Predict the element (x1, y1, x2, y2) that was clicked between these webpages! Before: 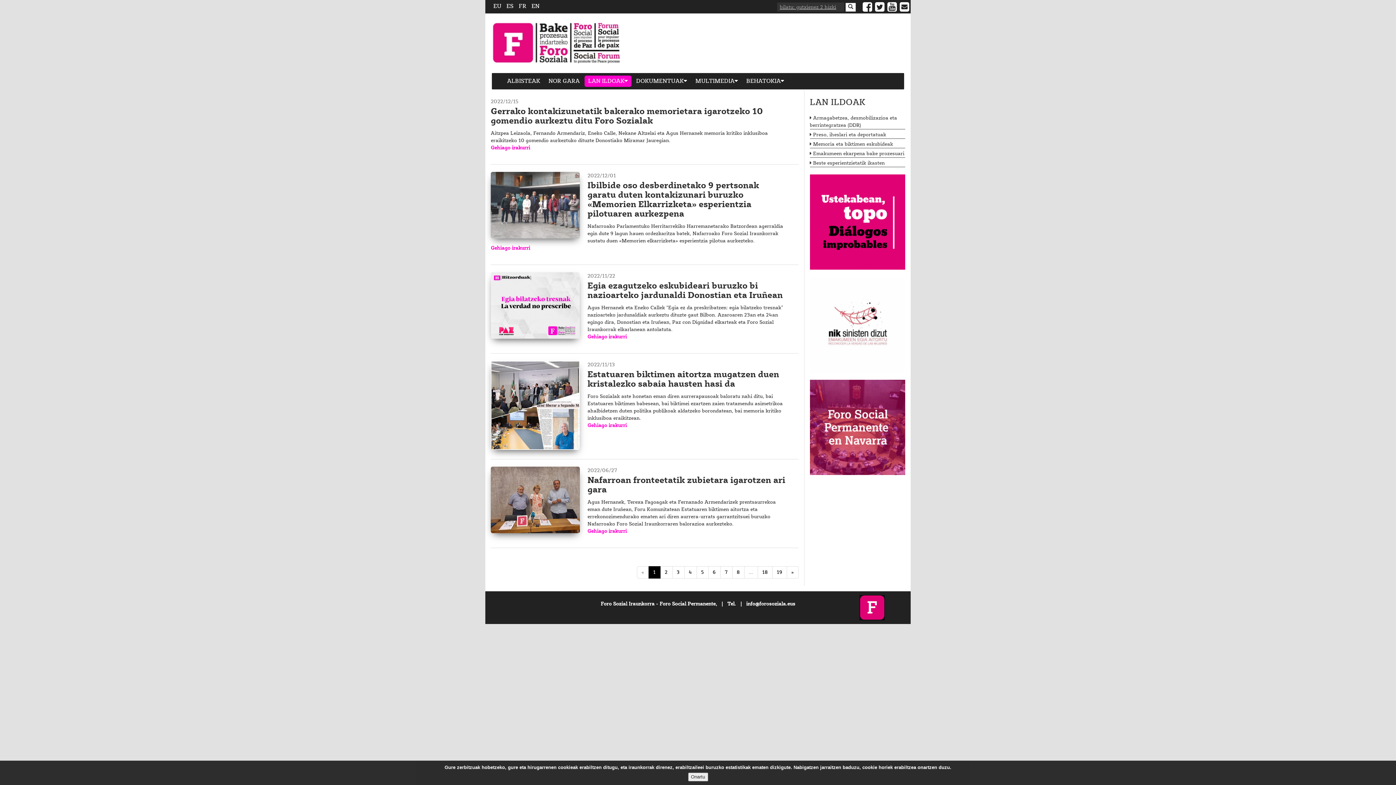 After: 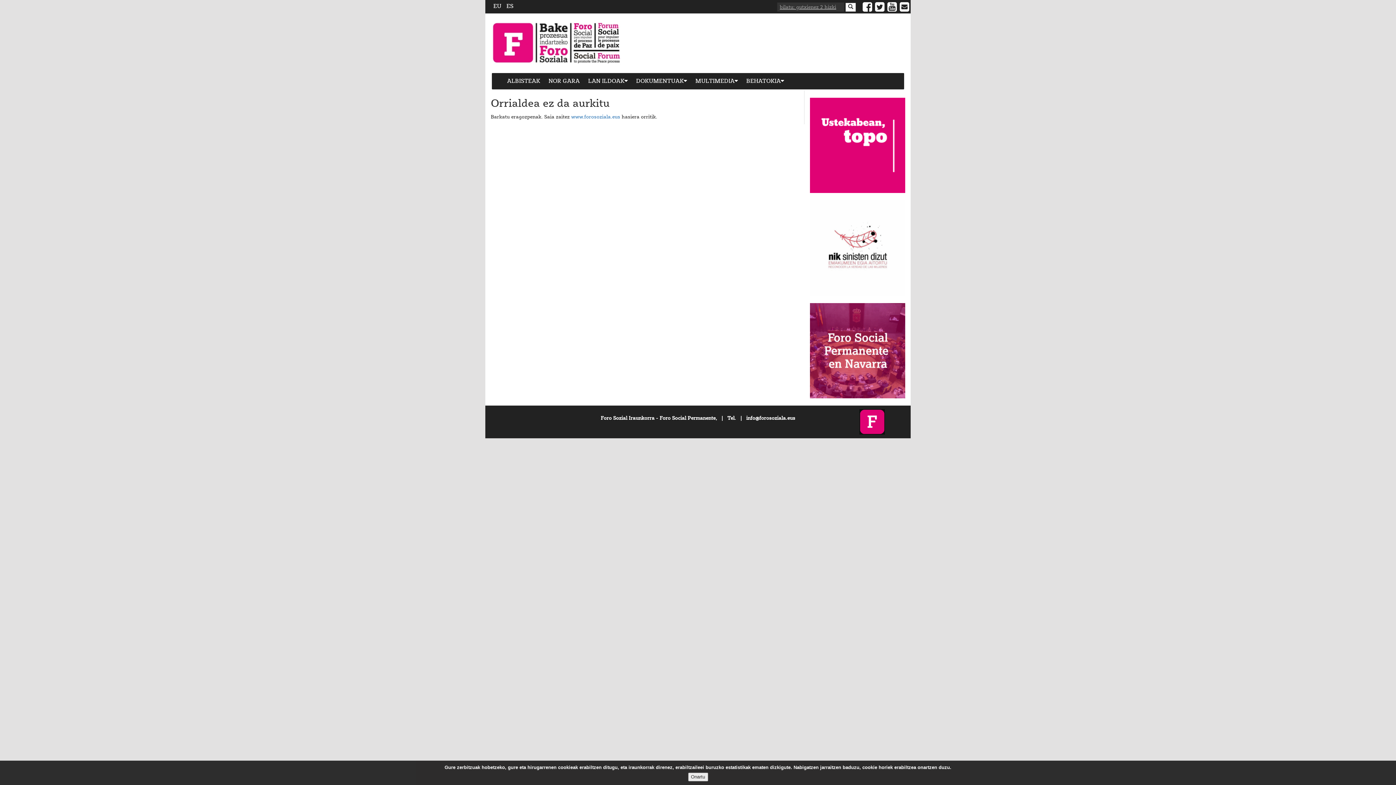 Action: bbox: (529, 0, 542, 10) label: EN